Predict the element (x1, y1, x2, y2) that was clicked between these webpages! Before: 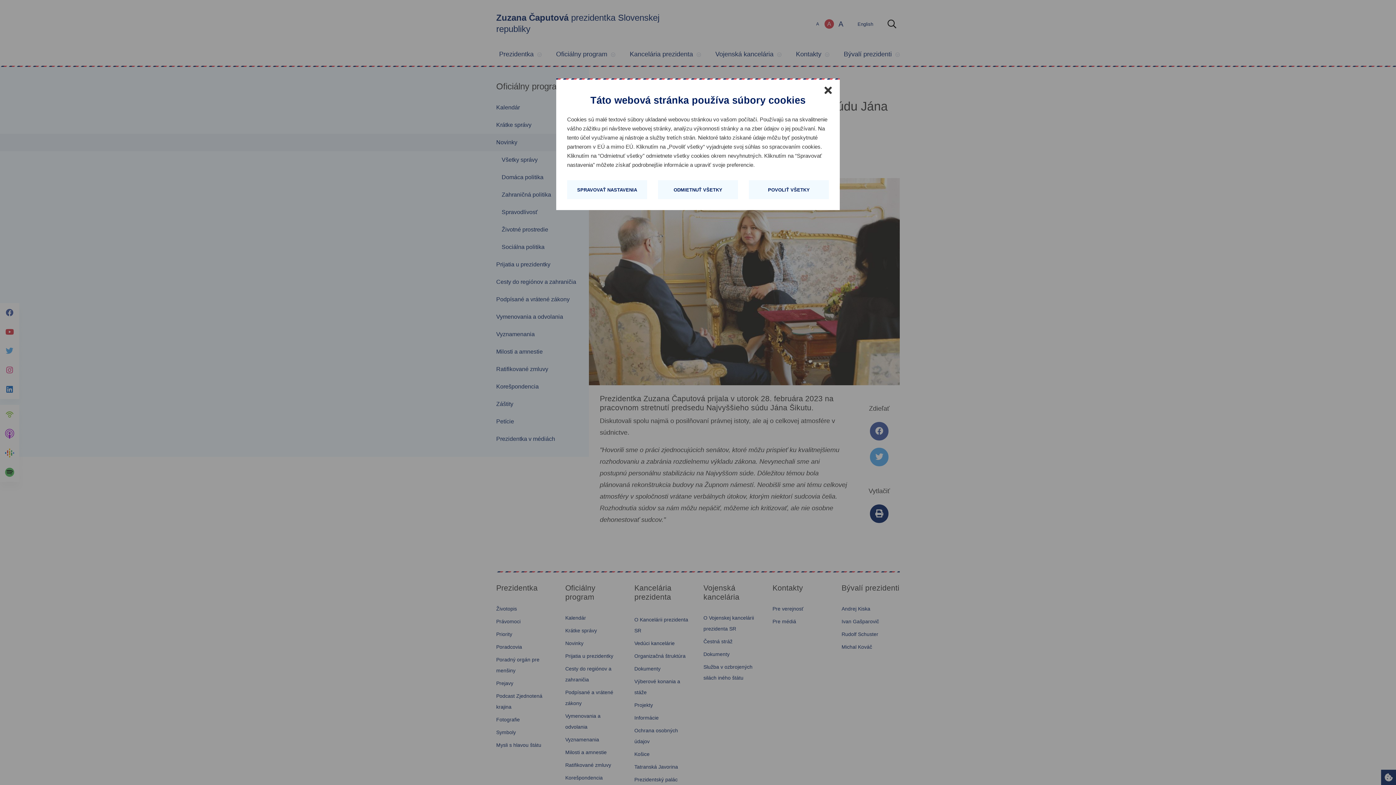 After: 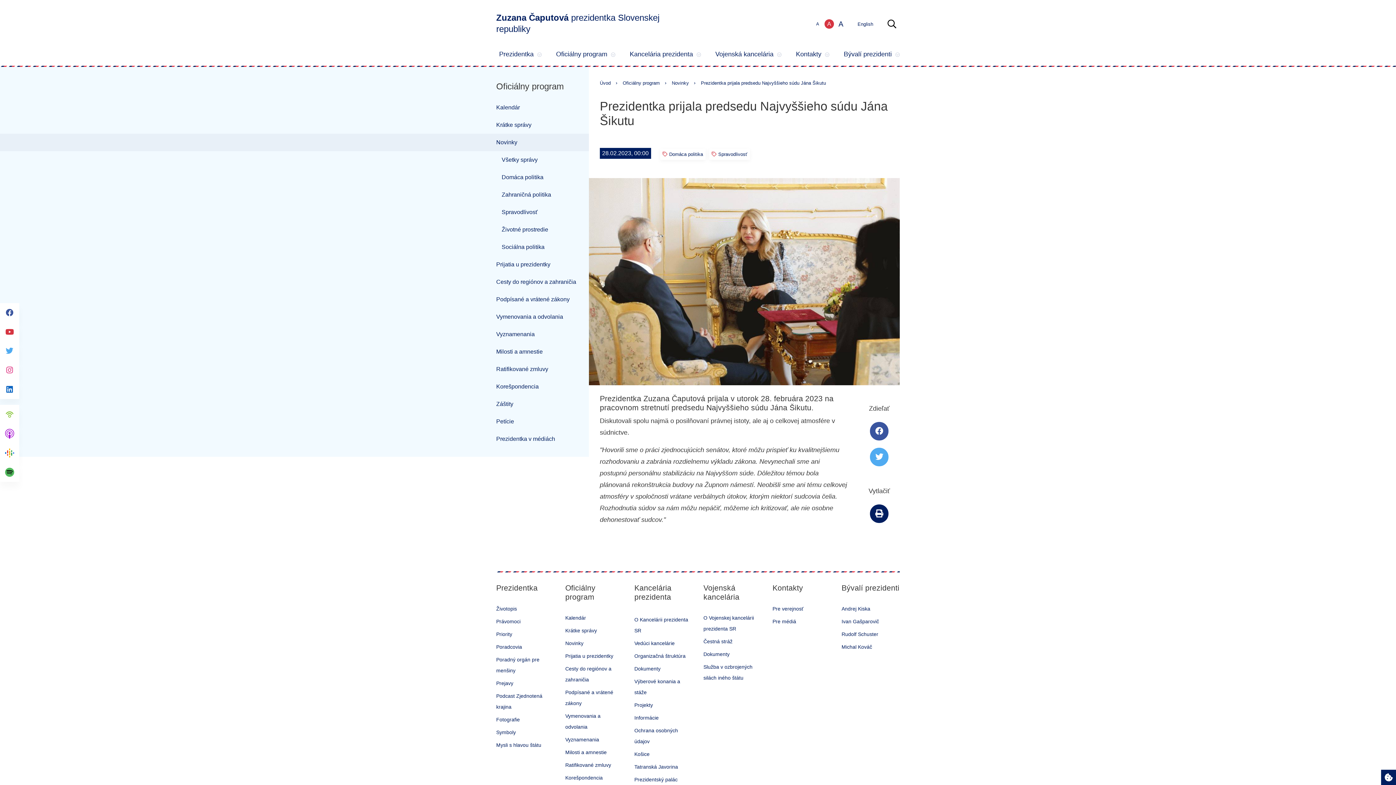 Action: bbox: (658, 180, 738, 199) label: ODMIETNUŤ VŠETKY